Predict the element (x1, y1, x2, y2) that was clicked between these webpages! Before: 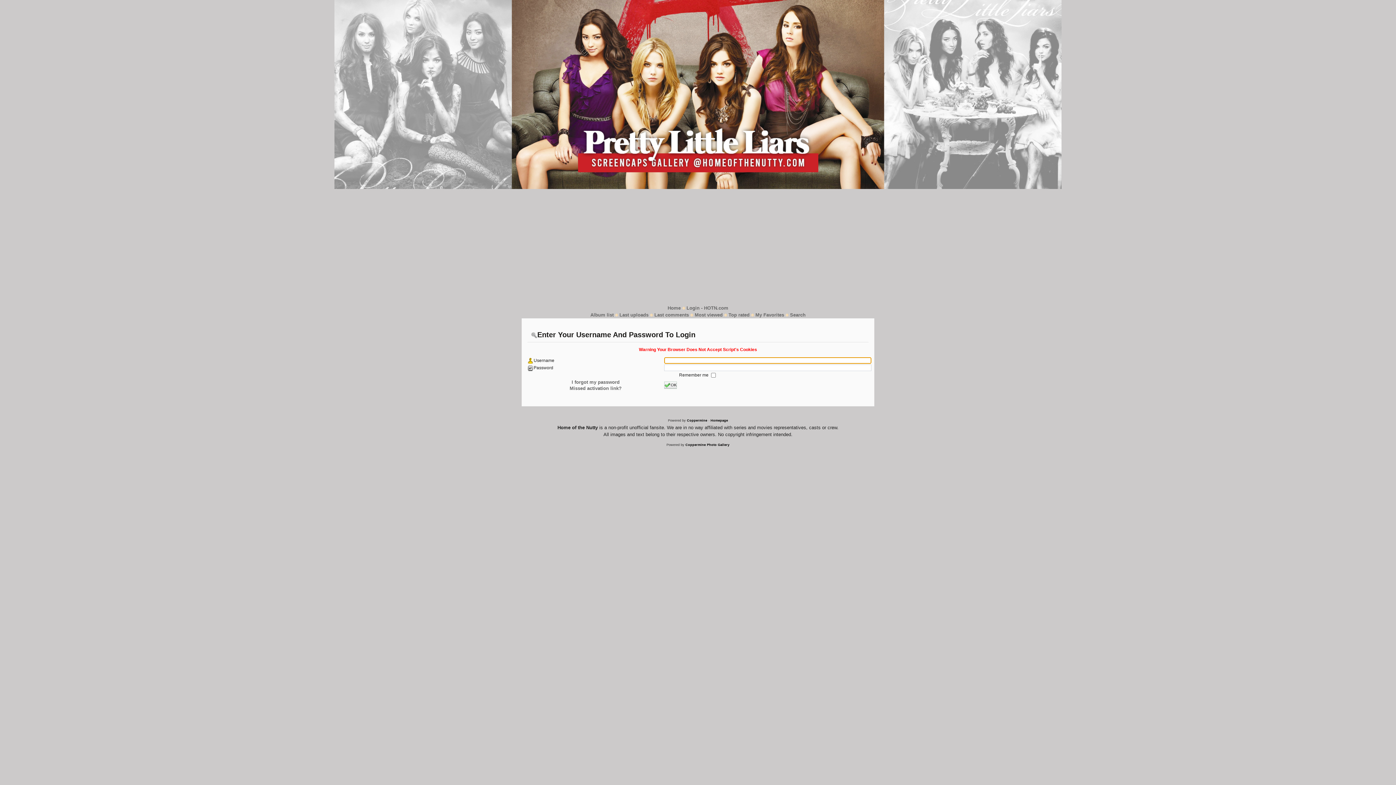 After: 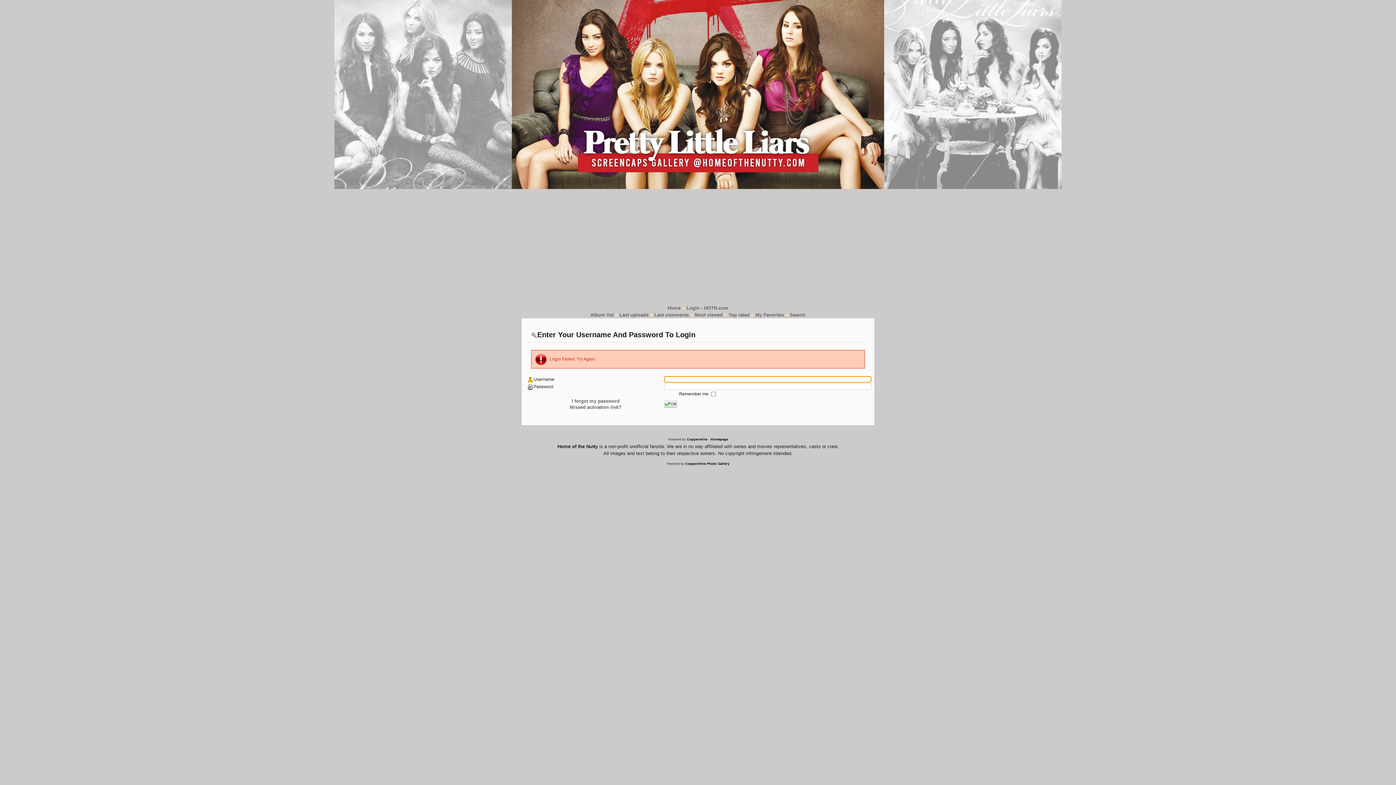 Action: label: OK bbox: (664, 381, 677, 389)